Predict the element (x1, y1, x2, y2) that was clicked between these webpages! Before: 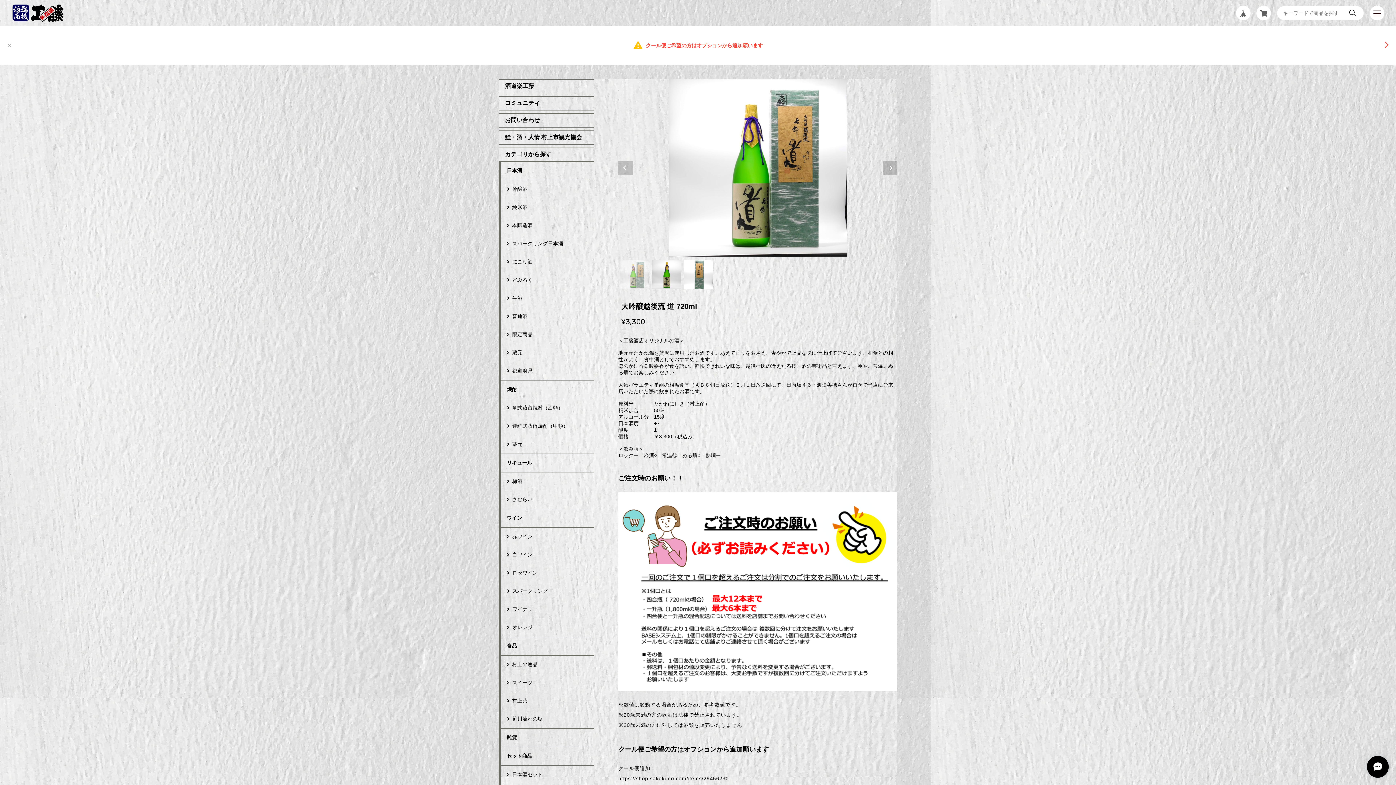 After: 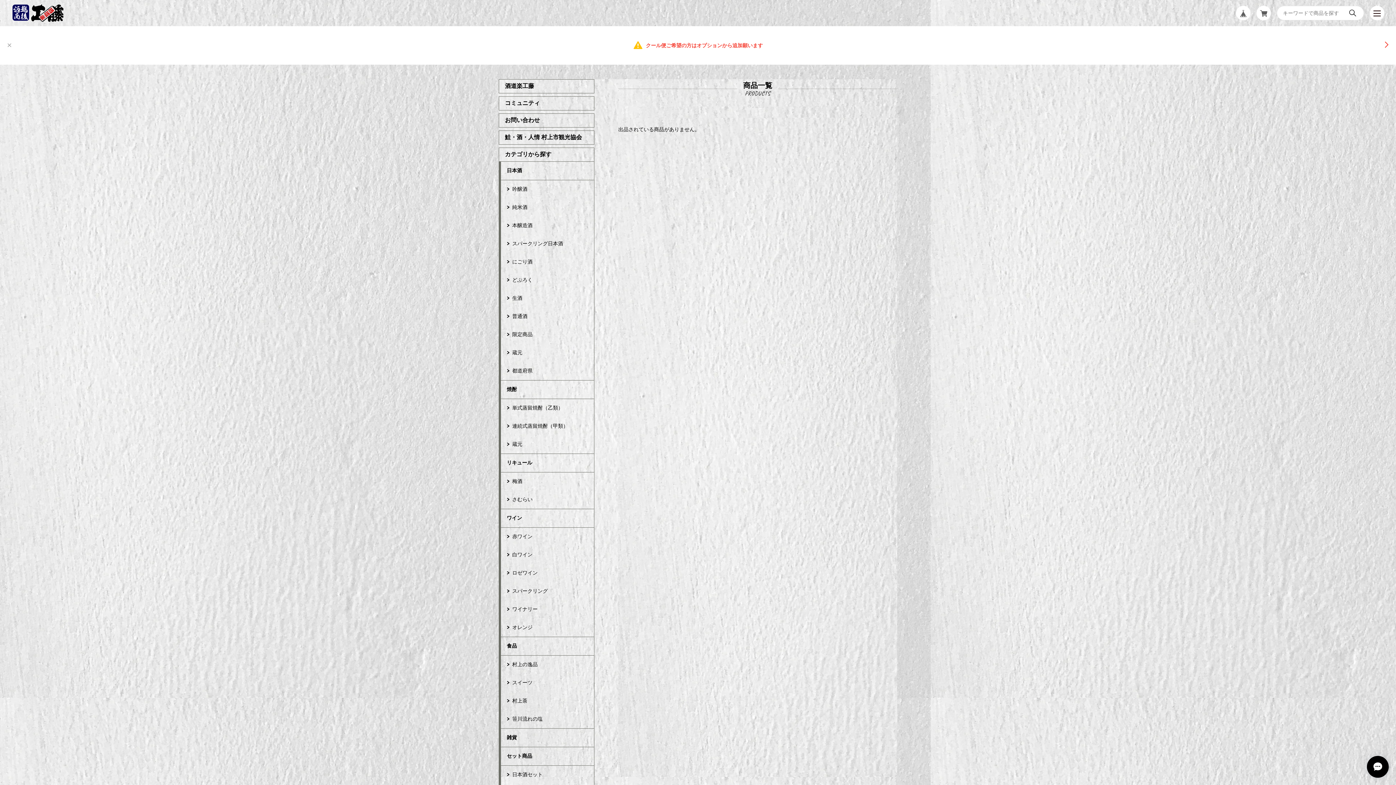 Action: label: 単式蒸留焼酎（乙類） bbox: (501, 399, 594, 417)